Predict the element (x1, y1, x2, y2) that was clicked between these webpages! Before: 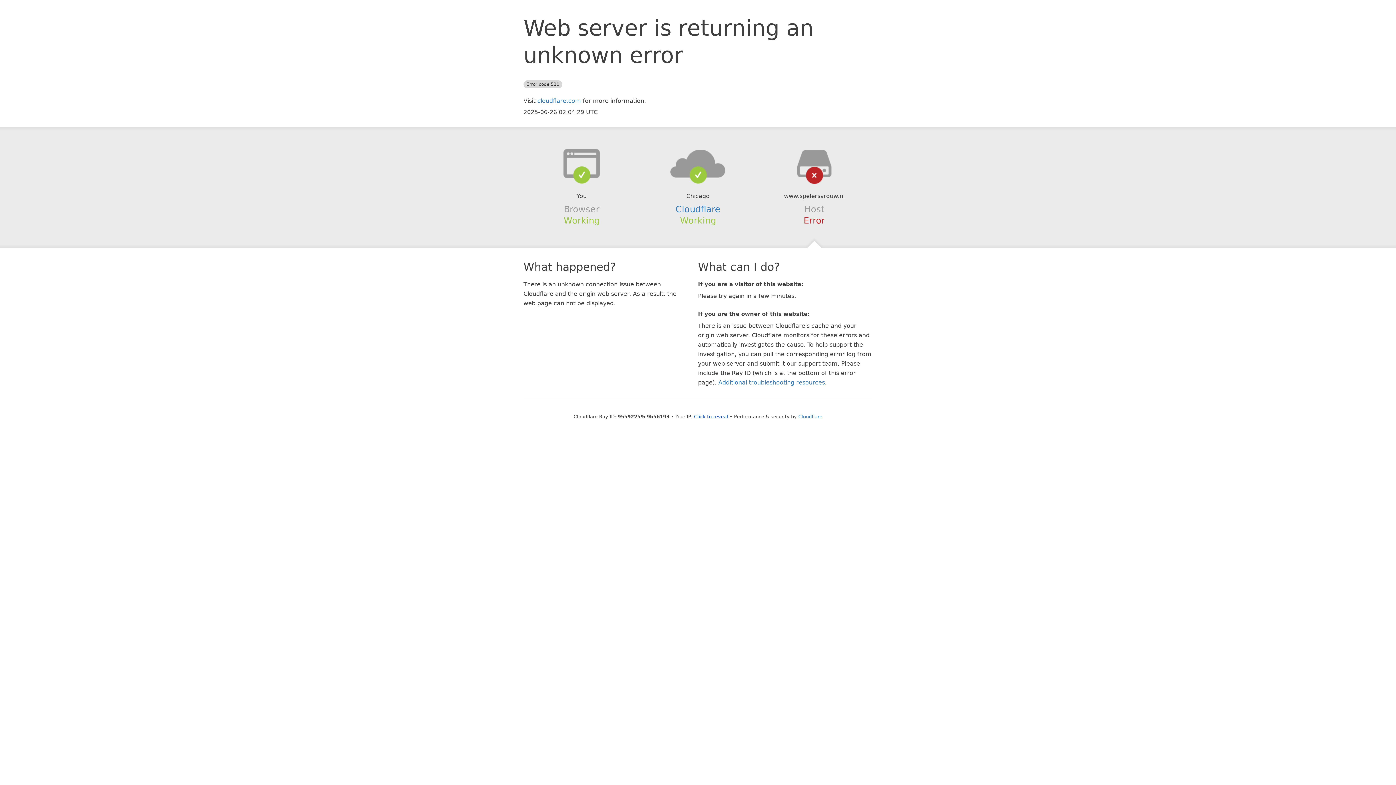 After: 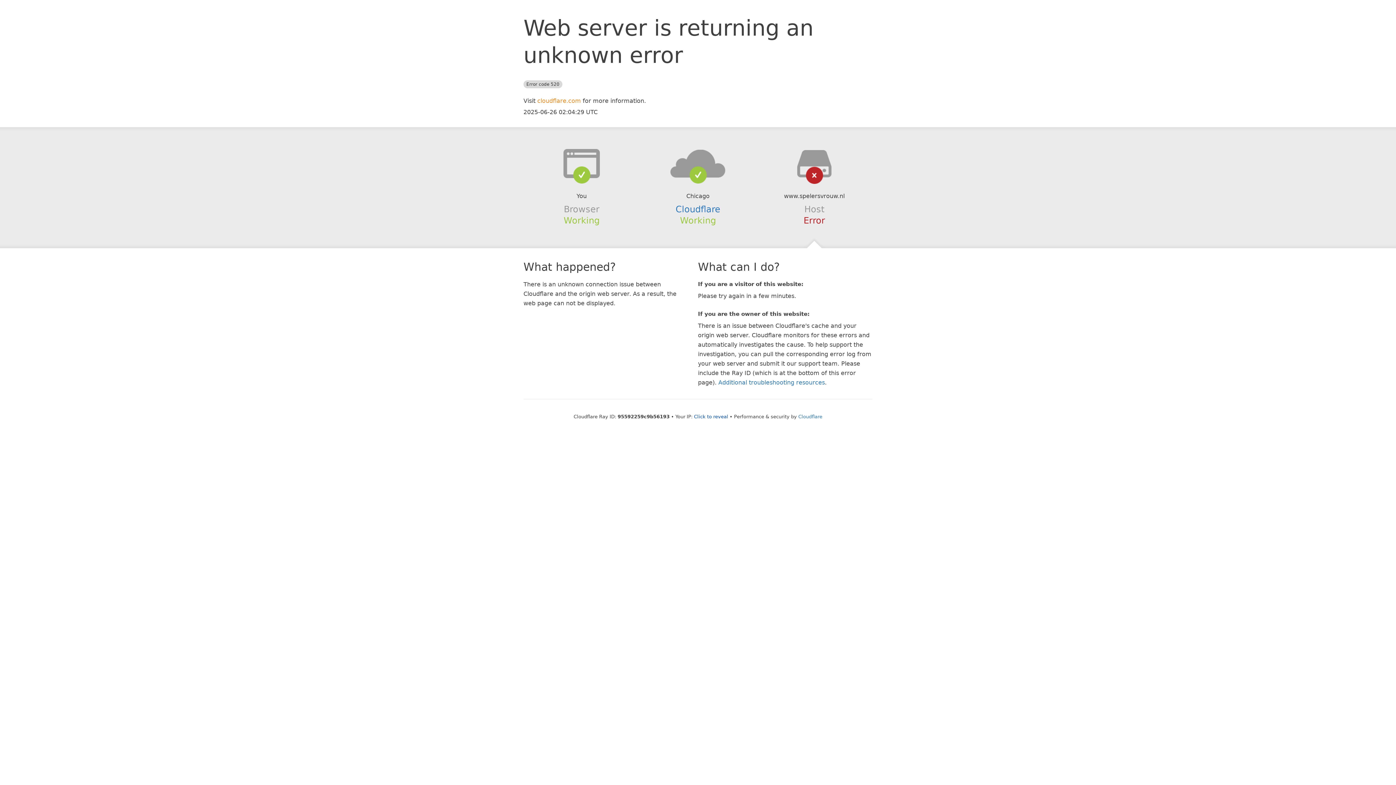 Action: bbox: (537, 97, 581, 104) label: cloudflare.com